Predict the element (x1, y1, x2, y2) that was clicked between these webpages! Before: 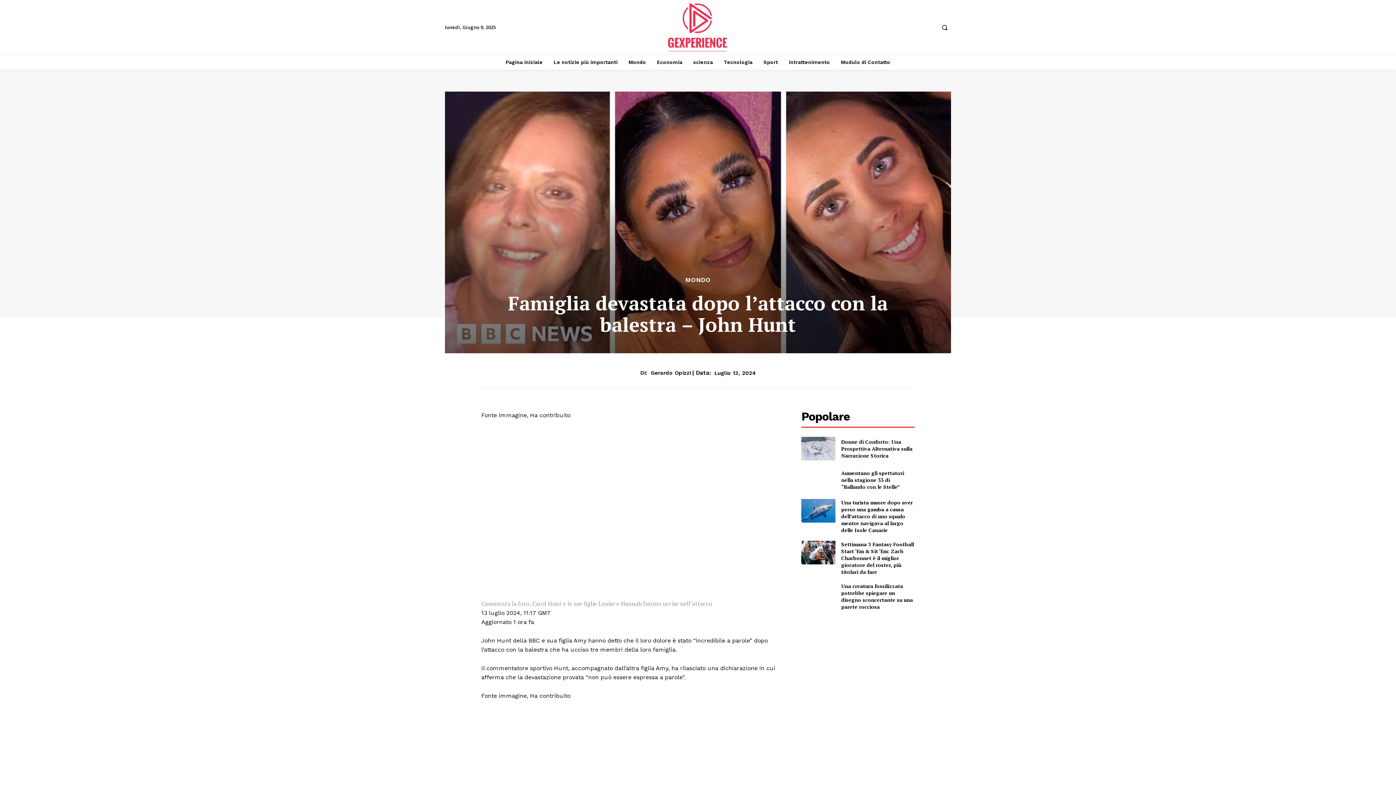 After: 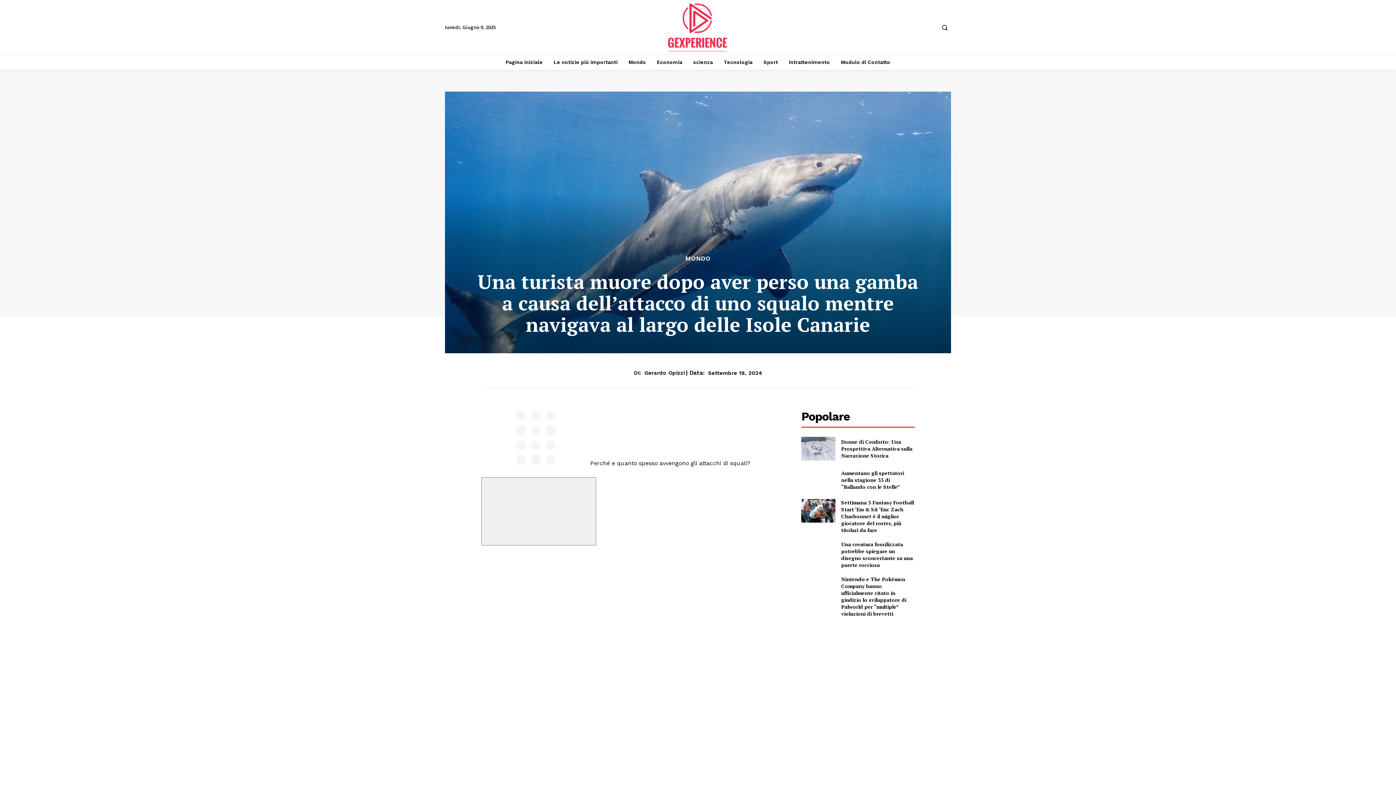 Action: bbox: (801, 499, 835, 523)